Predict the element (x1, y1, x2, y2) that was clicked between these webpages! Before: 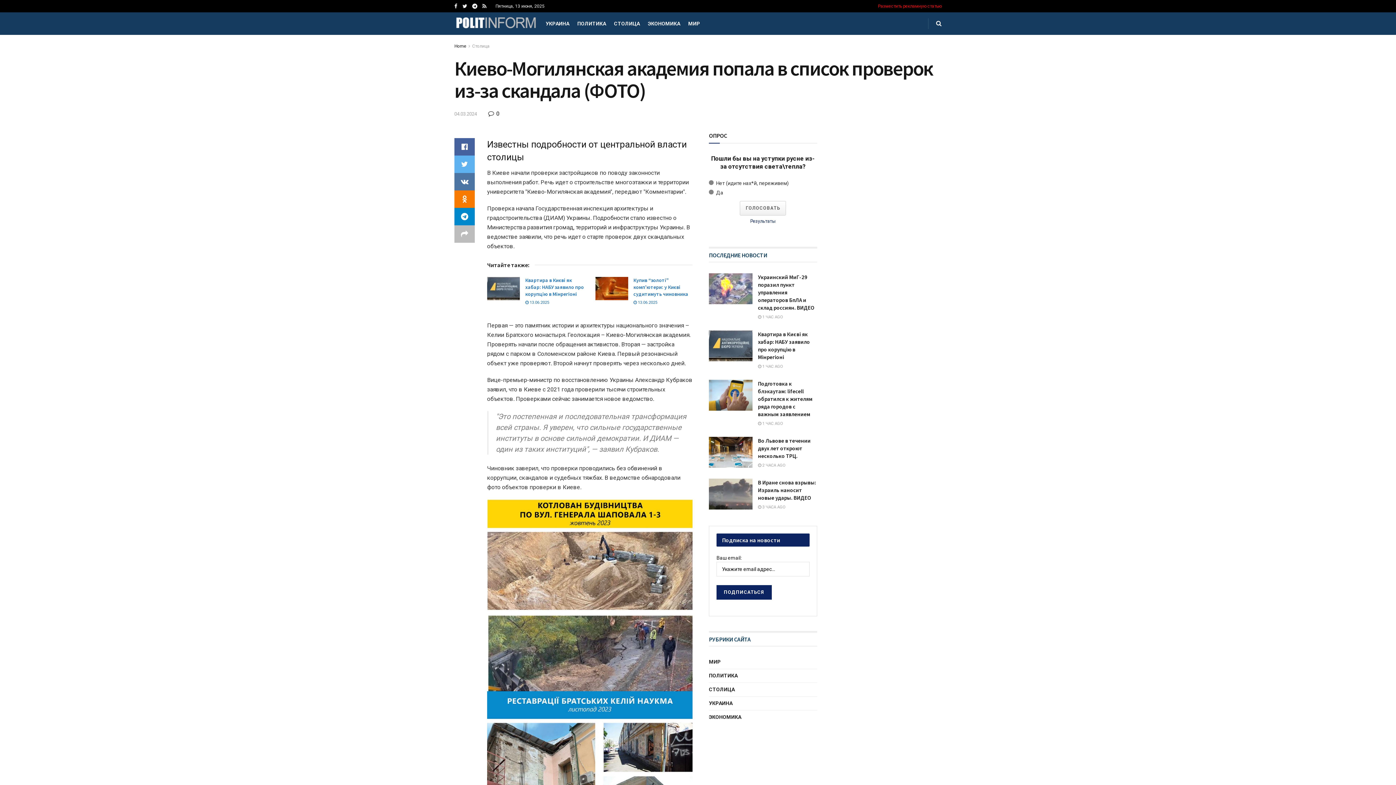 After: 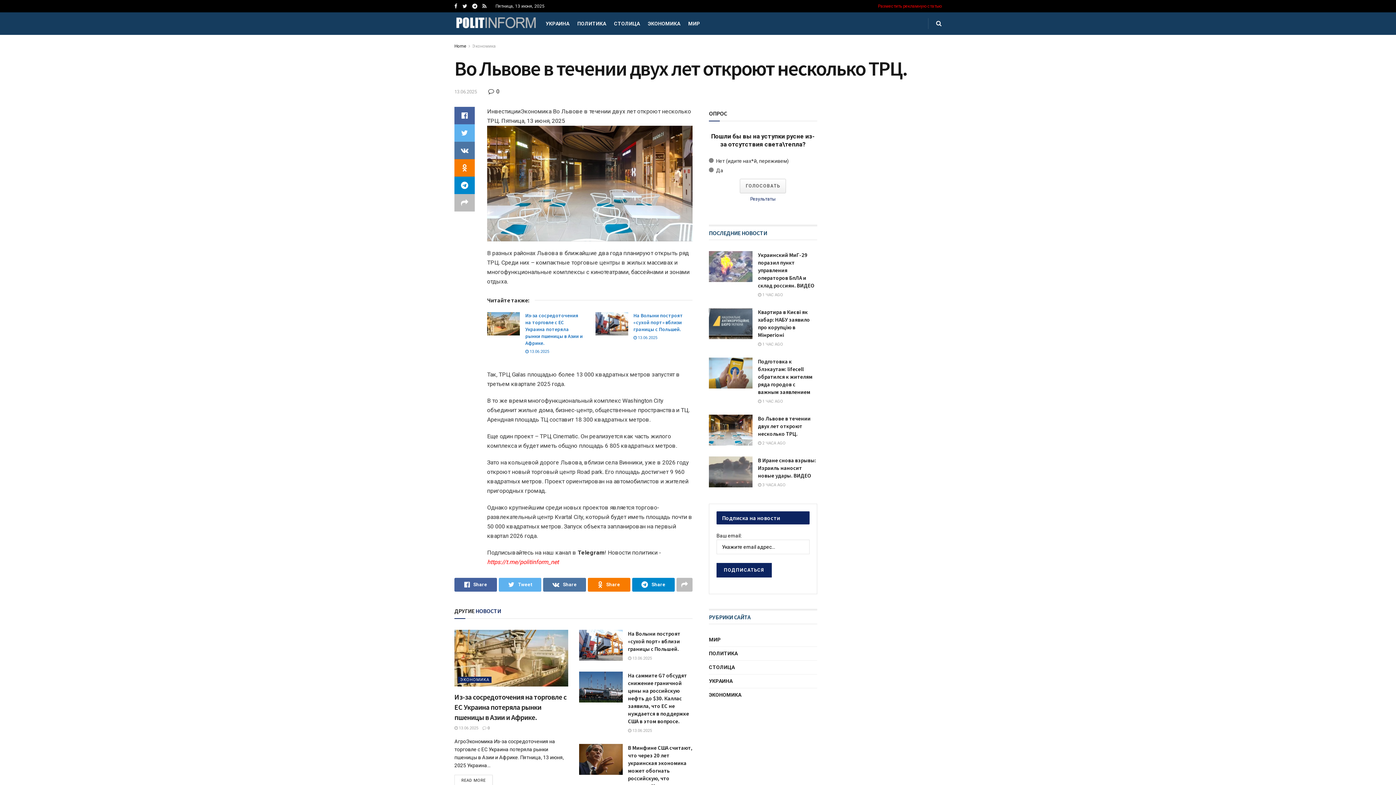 Action: label: Во Львове в течении двух лет откроют несколько ТРЦ. bbox: (758, 437, 810, 459)